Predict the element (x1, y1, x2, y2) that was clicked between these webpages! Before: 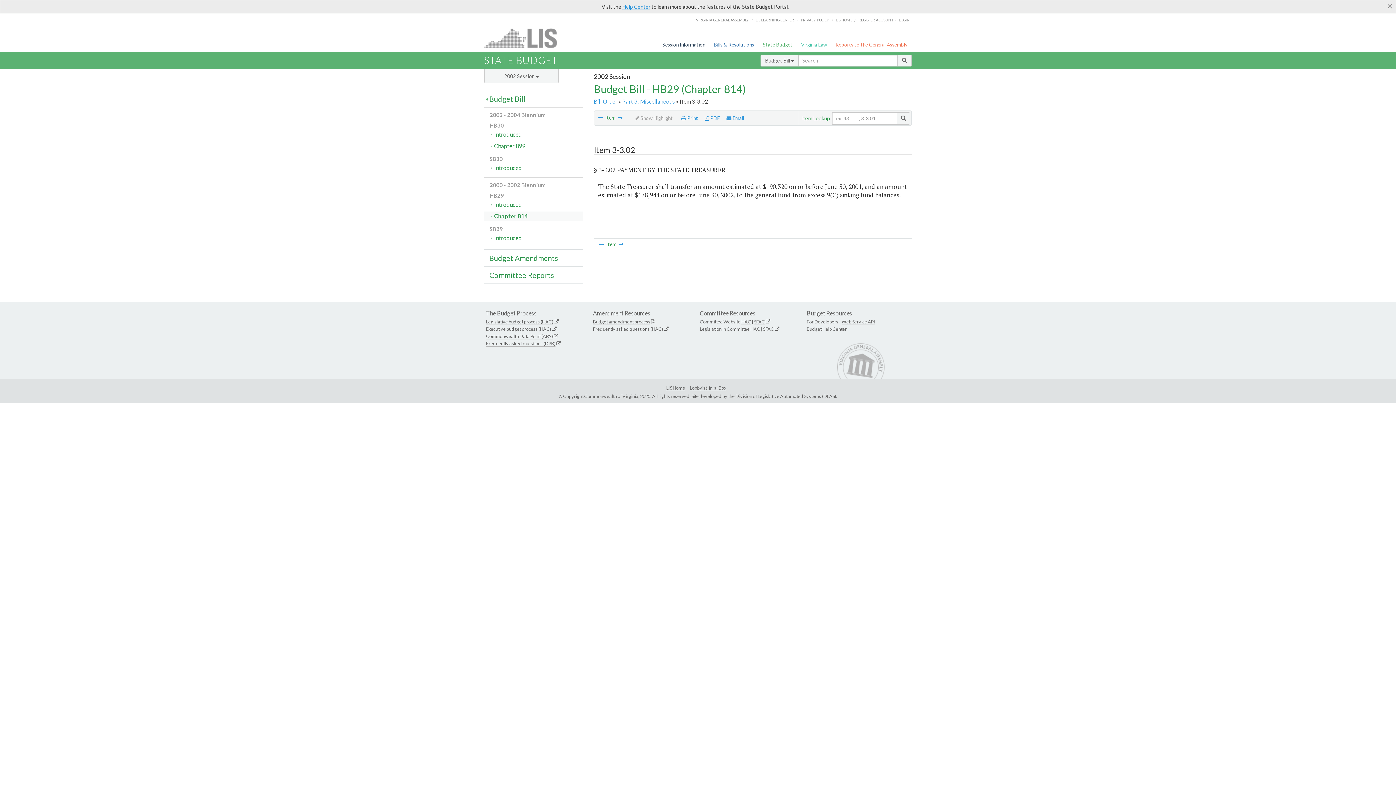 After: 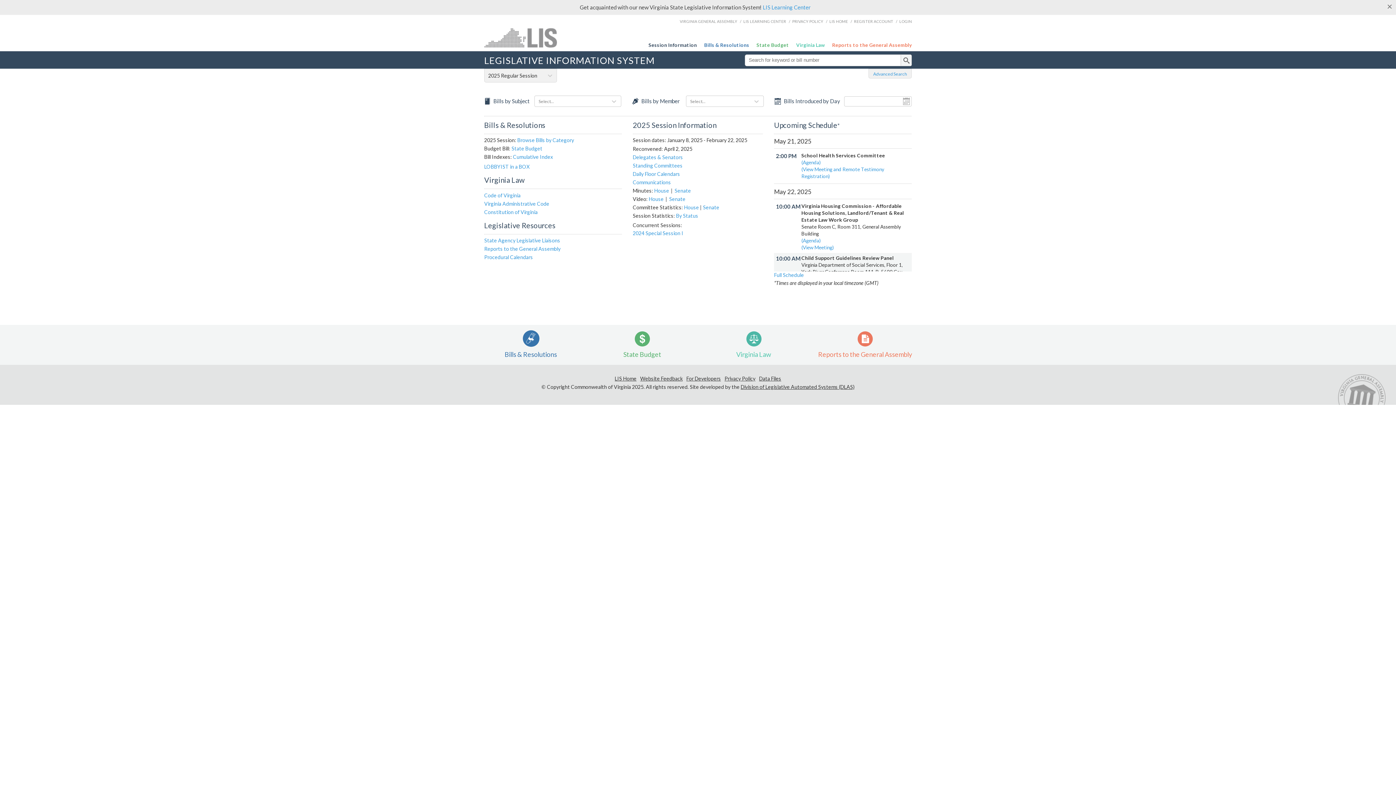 Action: label: LIS HOME bbox: (836, 17, 852, 22)